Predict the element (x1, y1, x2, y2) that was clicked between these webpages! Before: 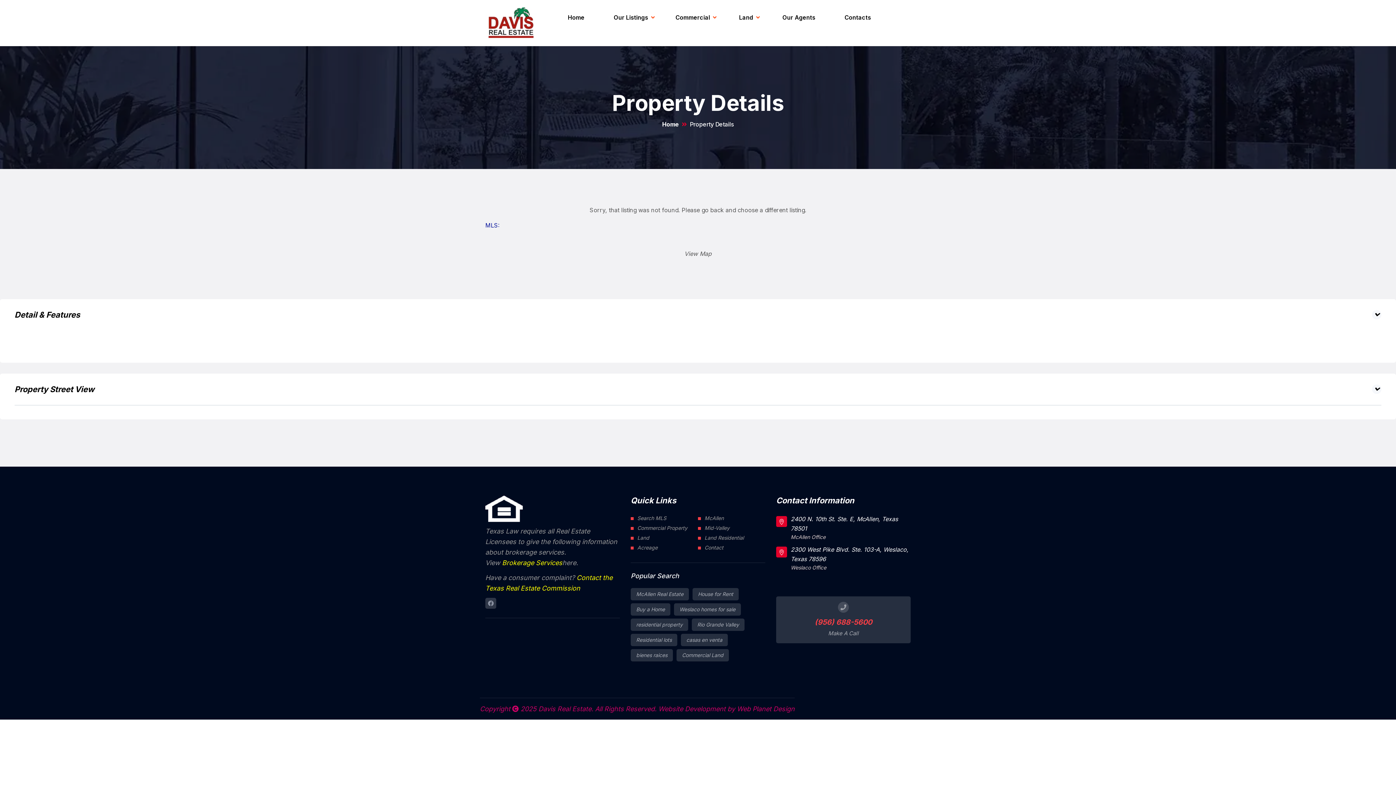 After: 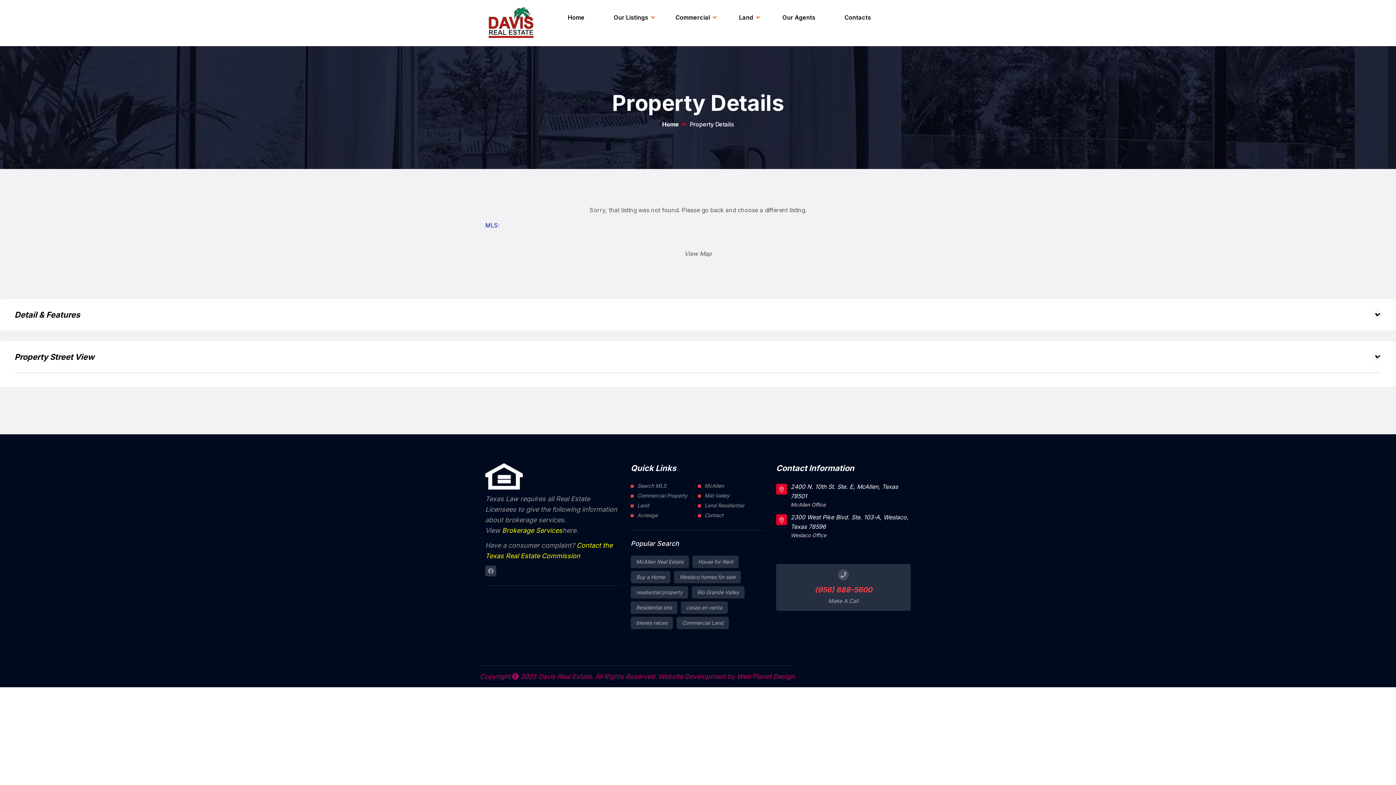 Action: label: Detail & Features bbox: (14, 310, 1381, 319)